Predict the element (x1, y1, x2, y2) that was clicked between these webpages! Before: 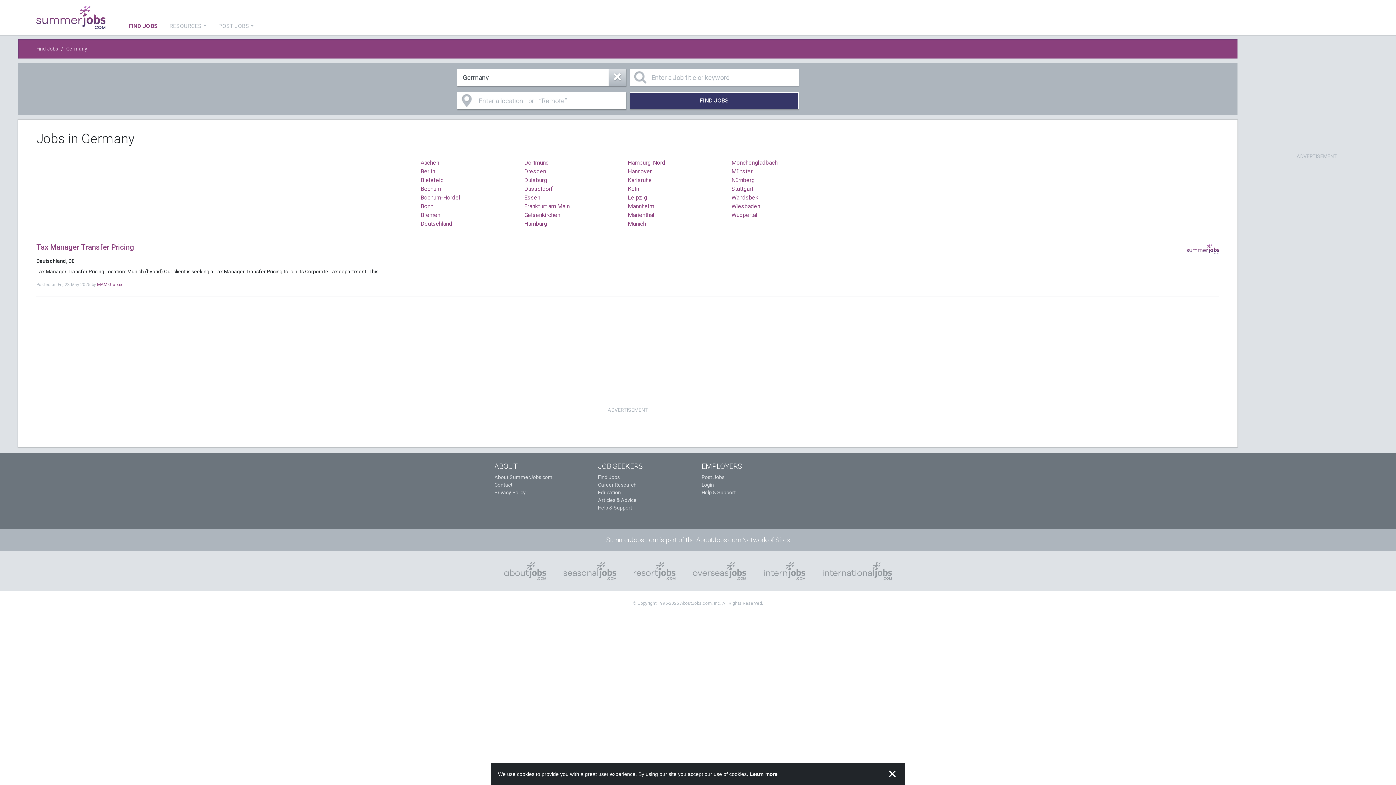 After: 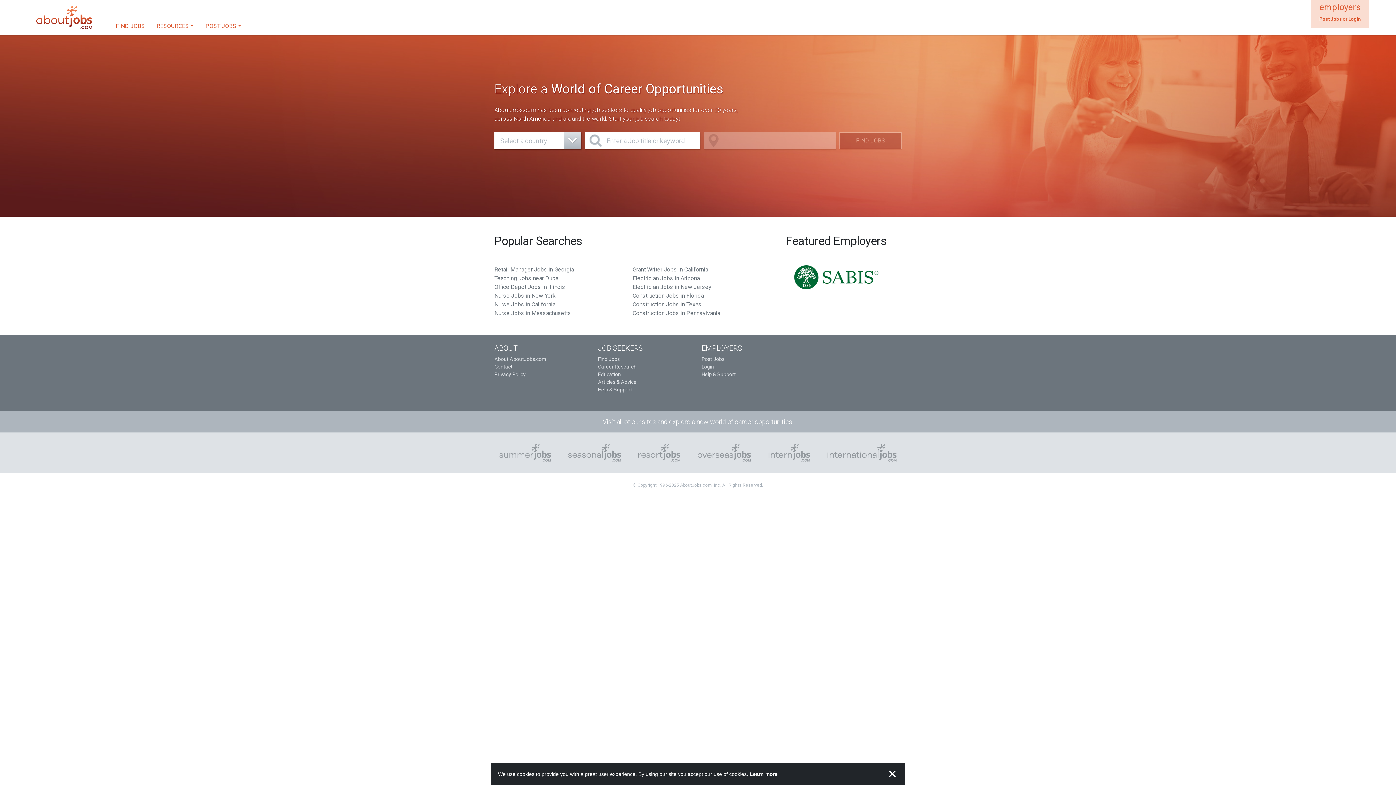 Action: bbox: (495, 556, 554, 585)